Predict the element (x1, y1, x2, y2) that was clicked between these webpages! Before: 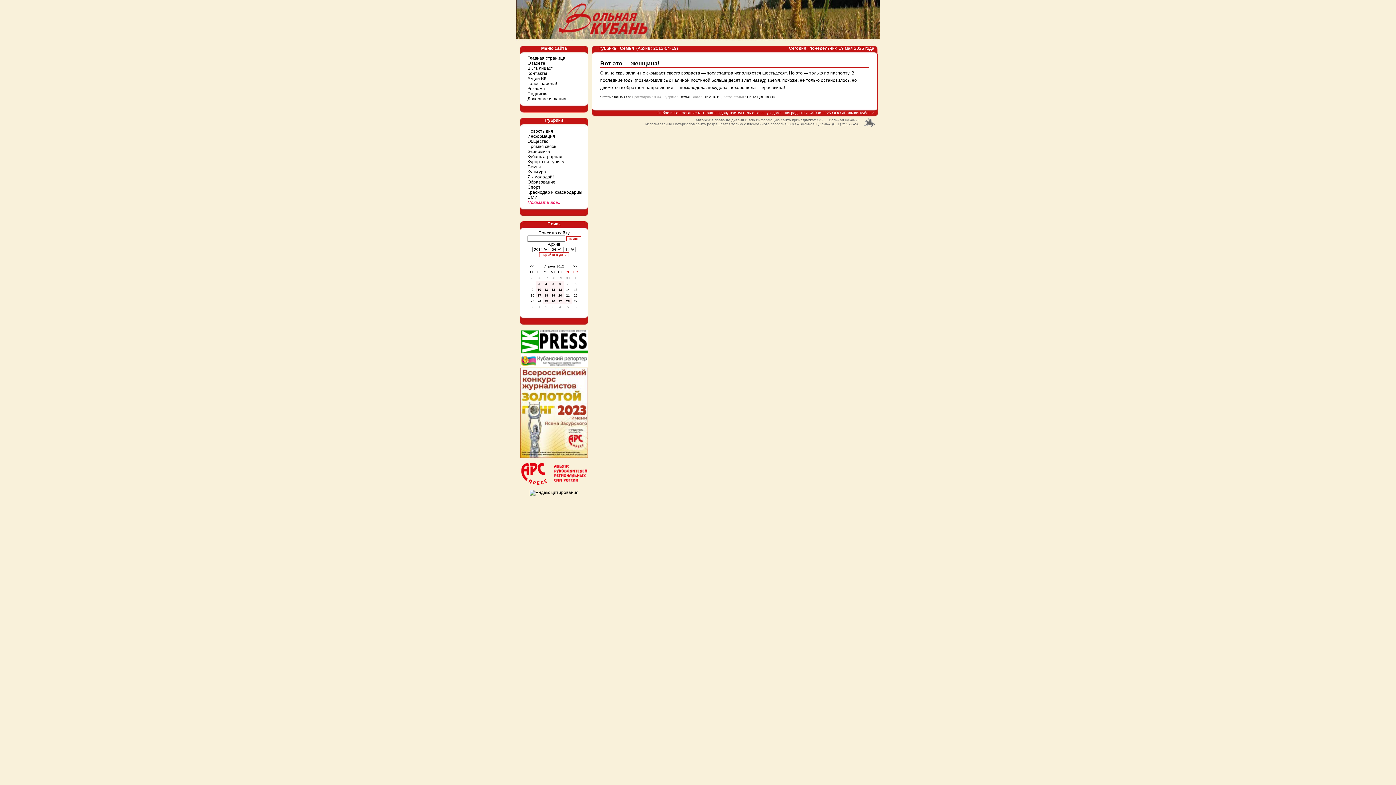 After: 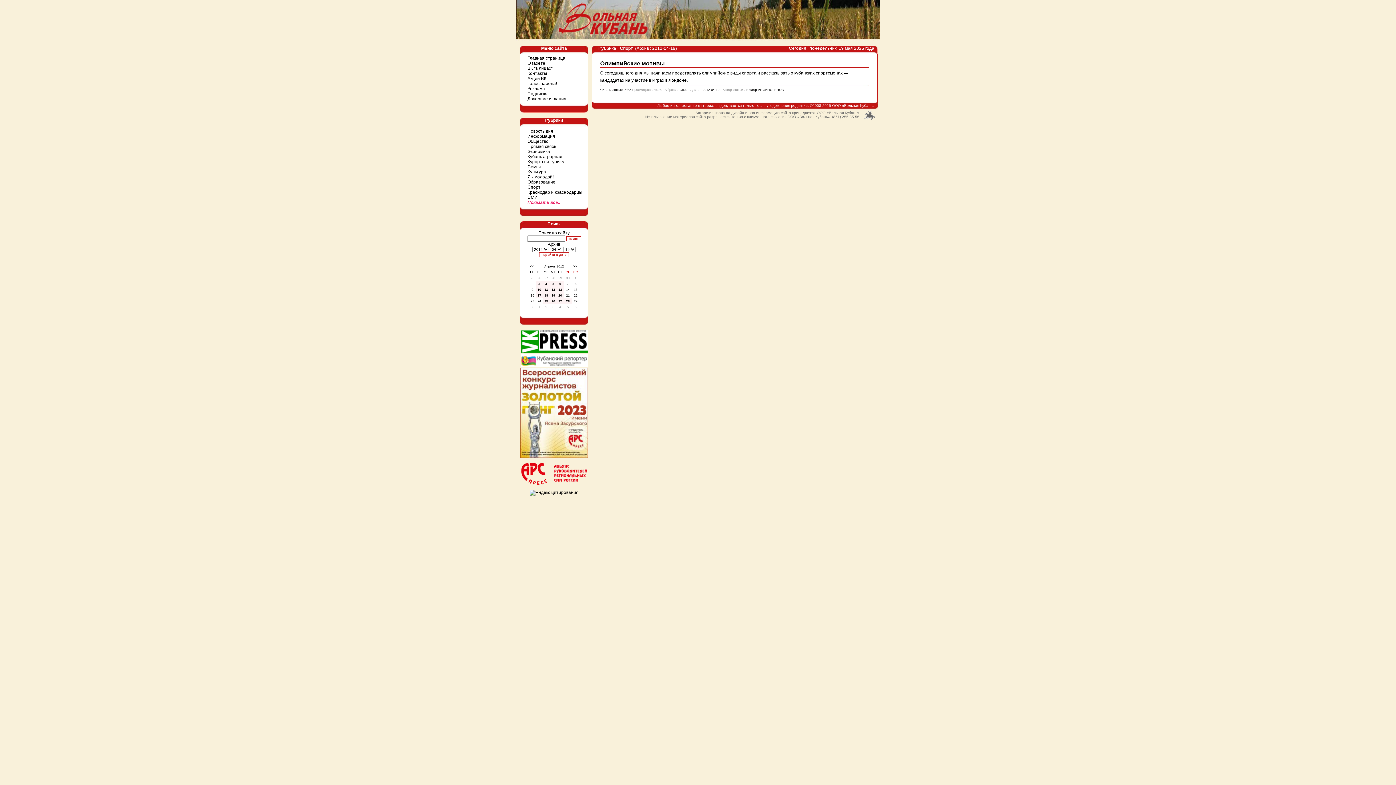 Action: bbox: (527, 184, 540, 189) label: Спорт